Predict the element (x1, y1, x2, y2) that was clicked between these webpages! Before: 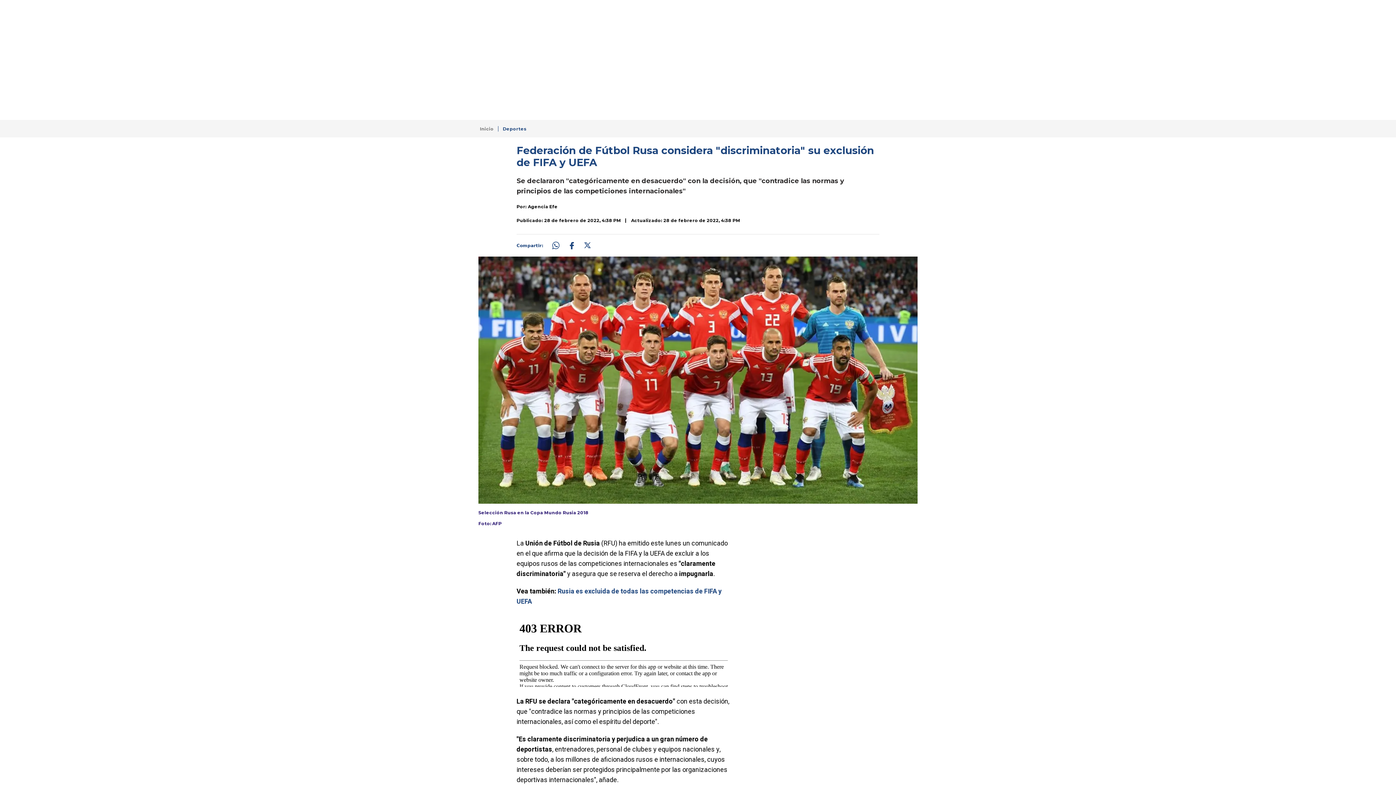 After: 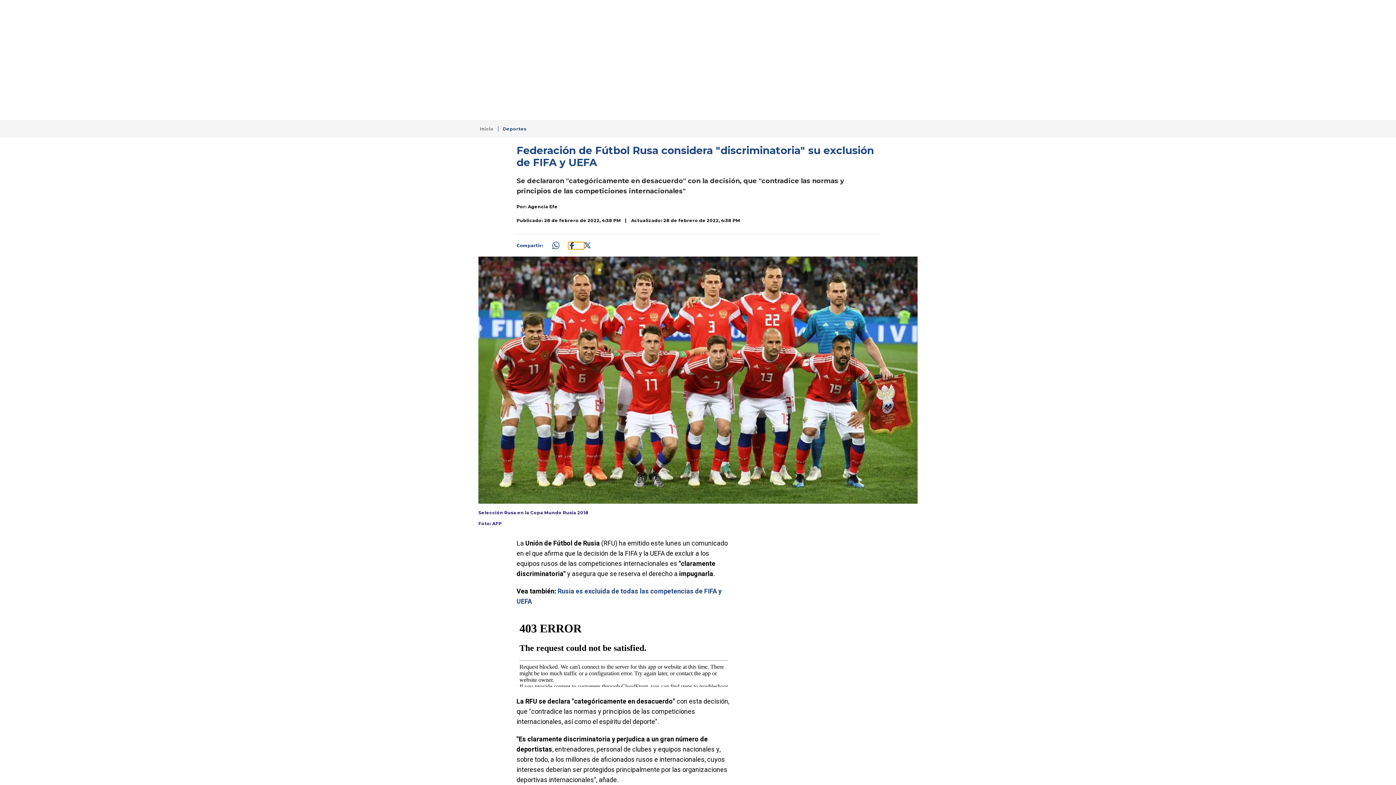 Action: bbox: (568, 242, 584, 249) label: Compartir: https://www.rcnradio.com/deportes/federacion-de-futbol-rusa-considera-discriminatoria-su-exclusion-de-fifa-y-uefa